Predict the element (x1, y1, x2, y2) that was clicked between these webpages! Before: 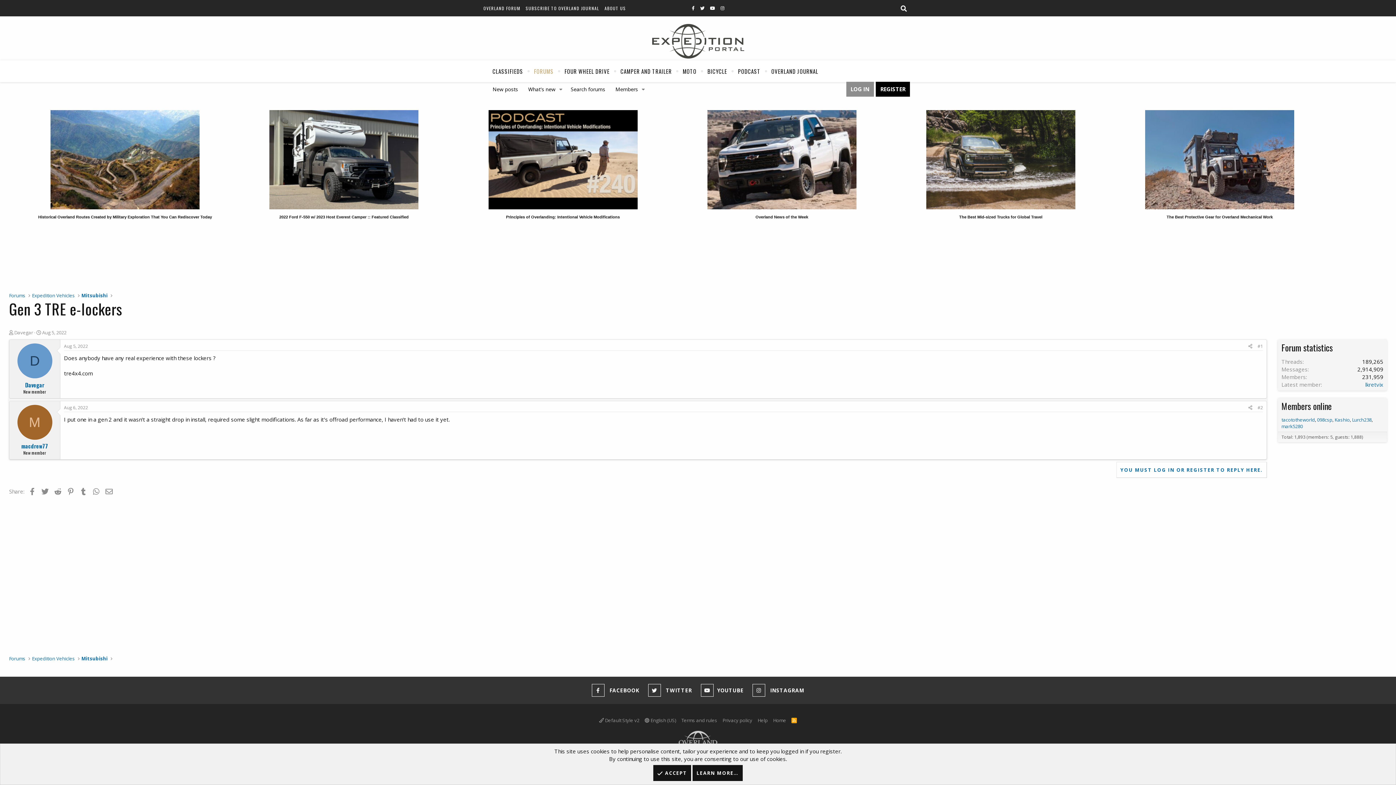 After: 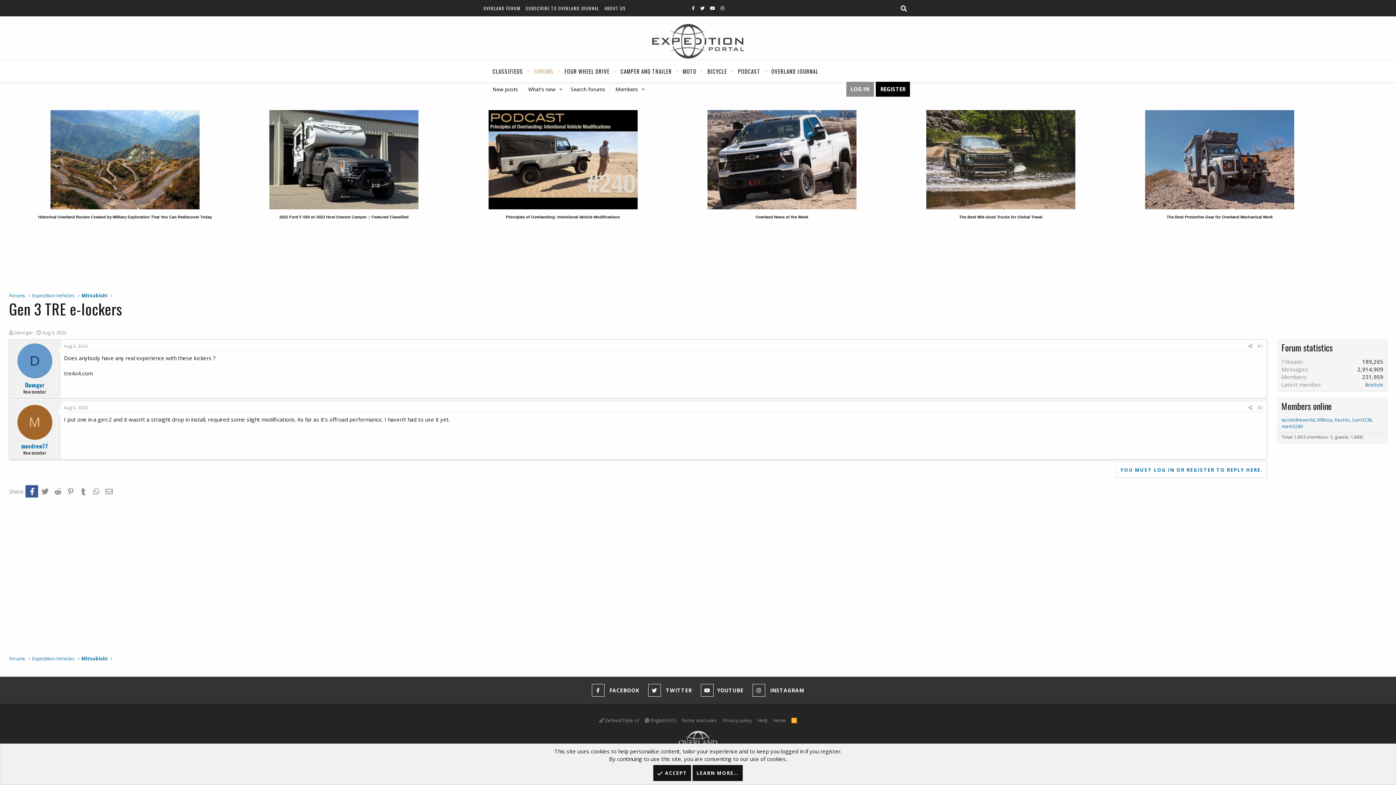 Action: label: Facebook bbox: (25, 485, 38, 497)